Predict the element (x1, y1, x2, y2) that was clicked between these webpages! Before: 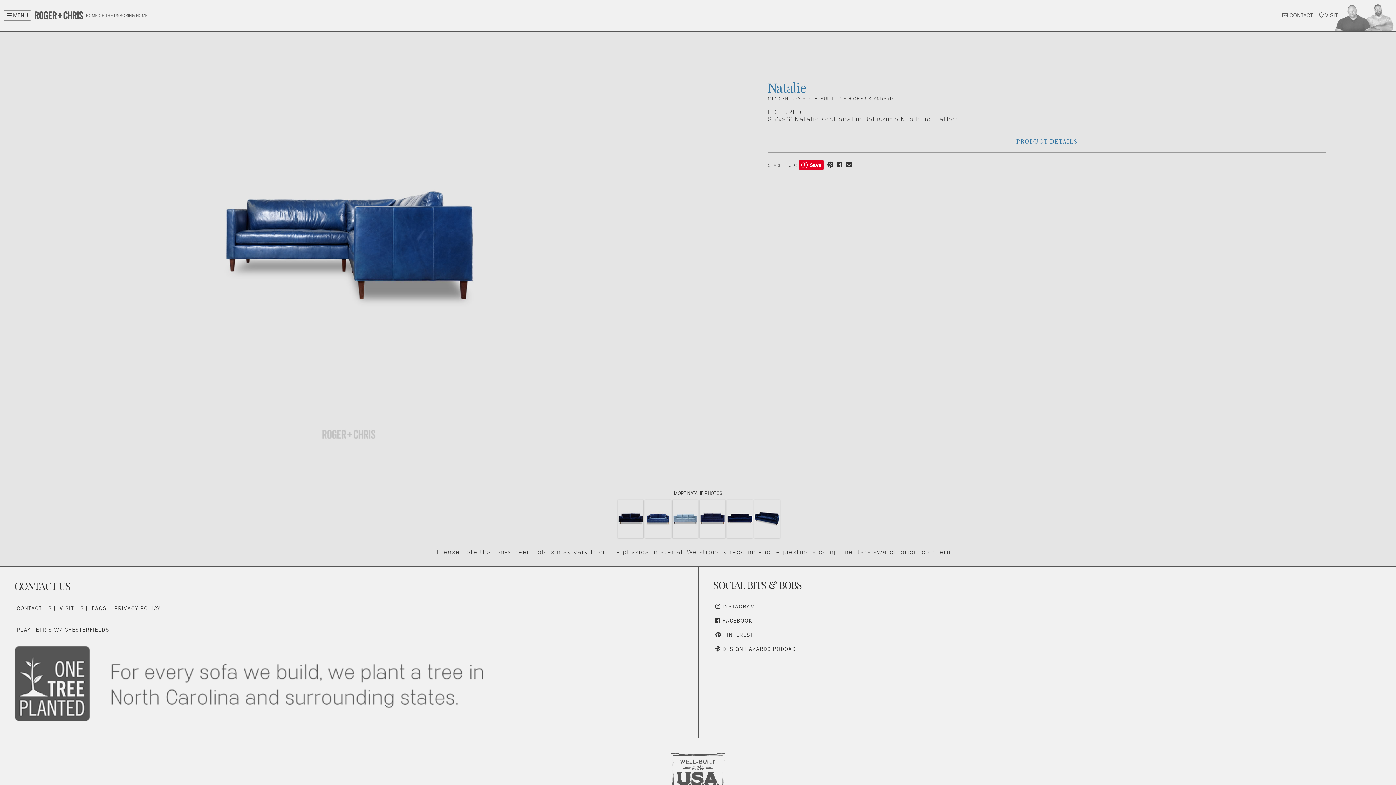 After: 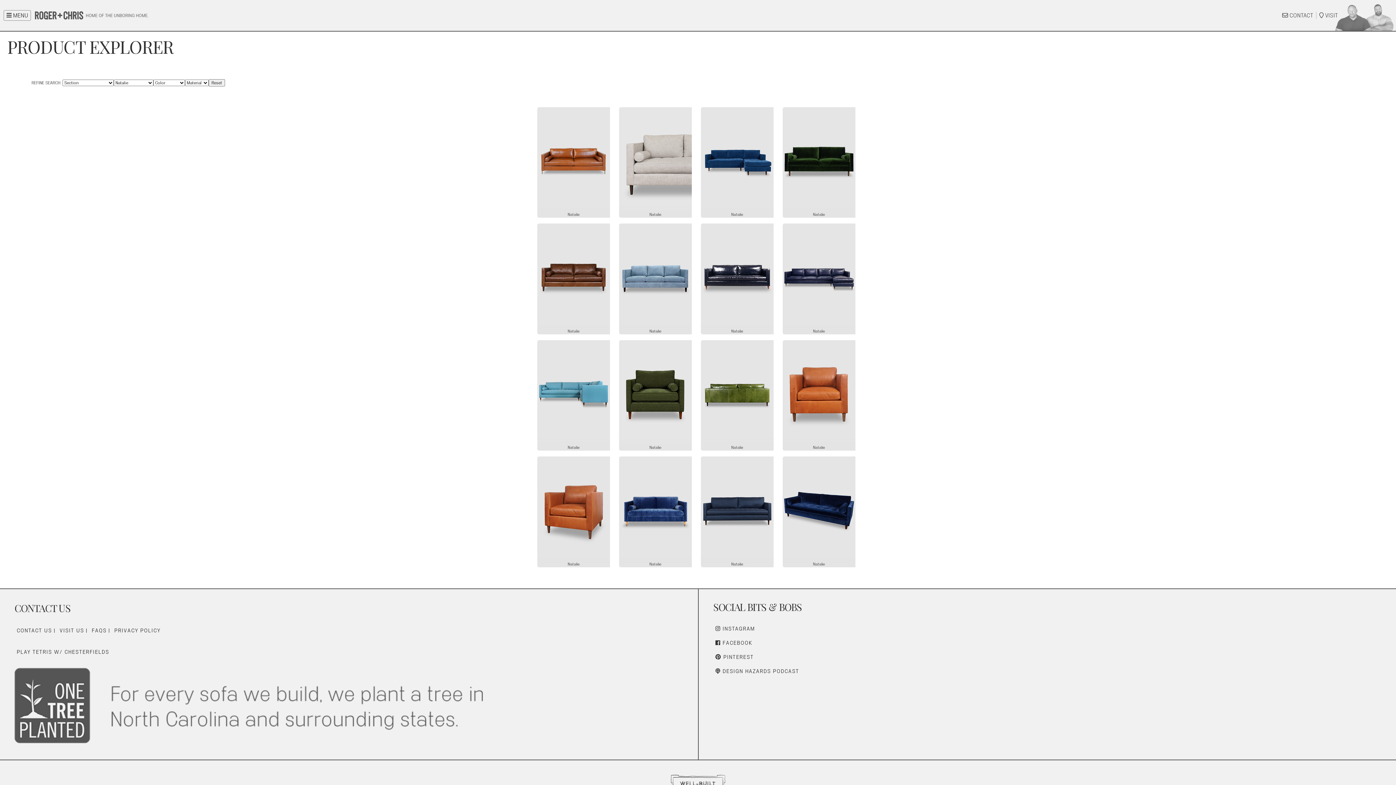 Action: bbox: (698, 534, 725, 541)